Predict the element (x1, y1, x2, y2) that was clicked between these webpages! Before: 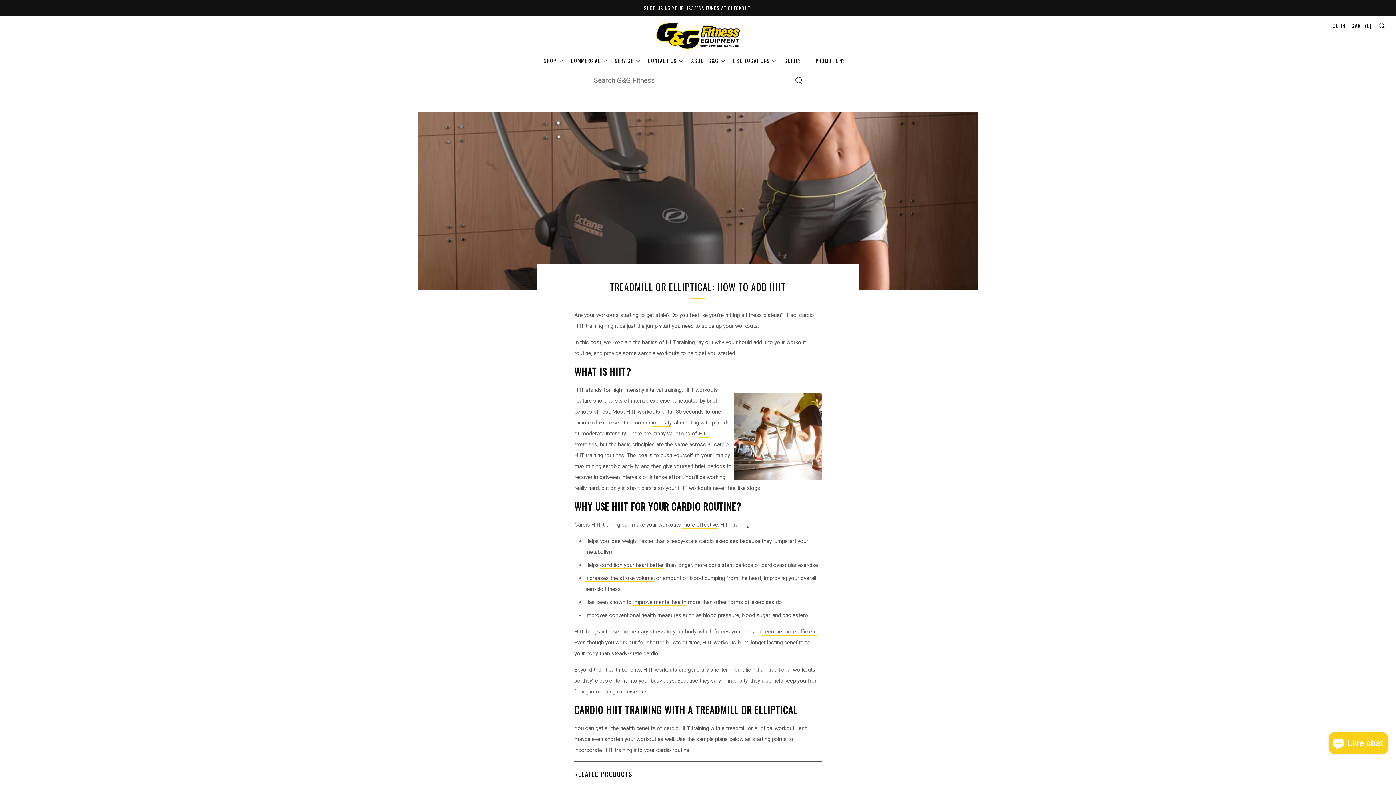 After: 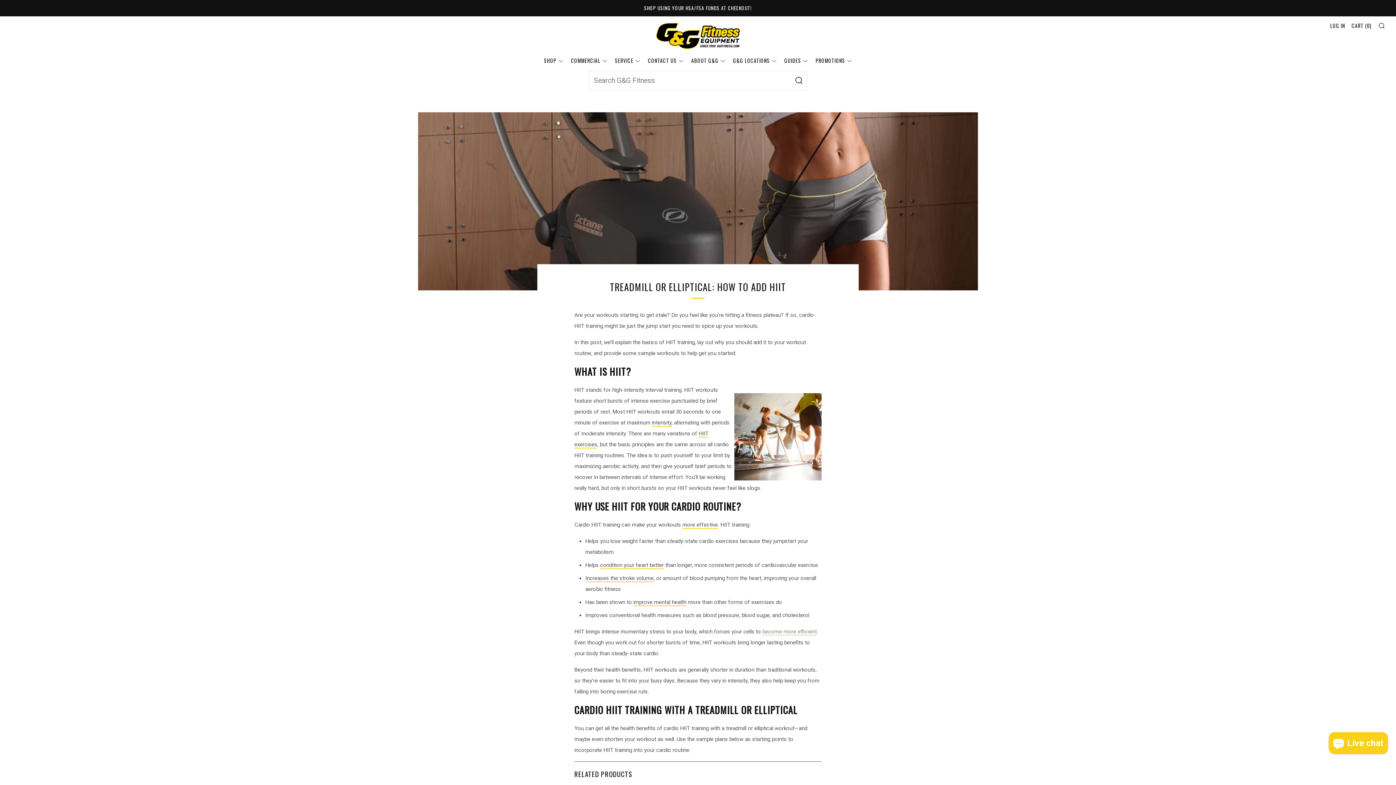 Action: label: become more efficient bbox: (762, 628, 817, 635)